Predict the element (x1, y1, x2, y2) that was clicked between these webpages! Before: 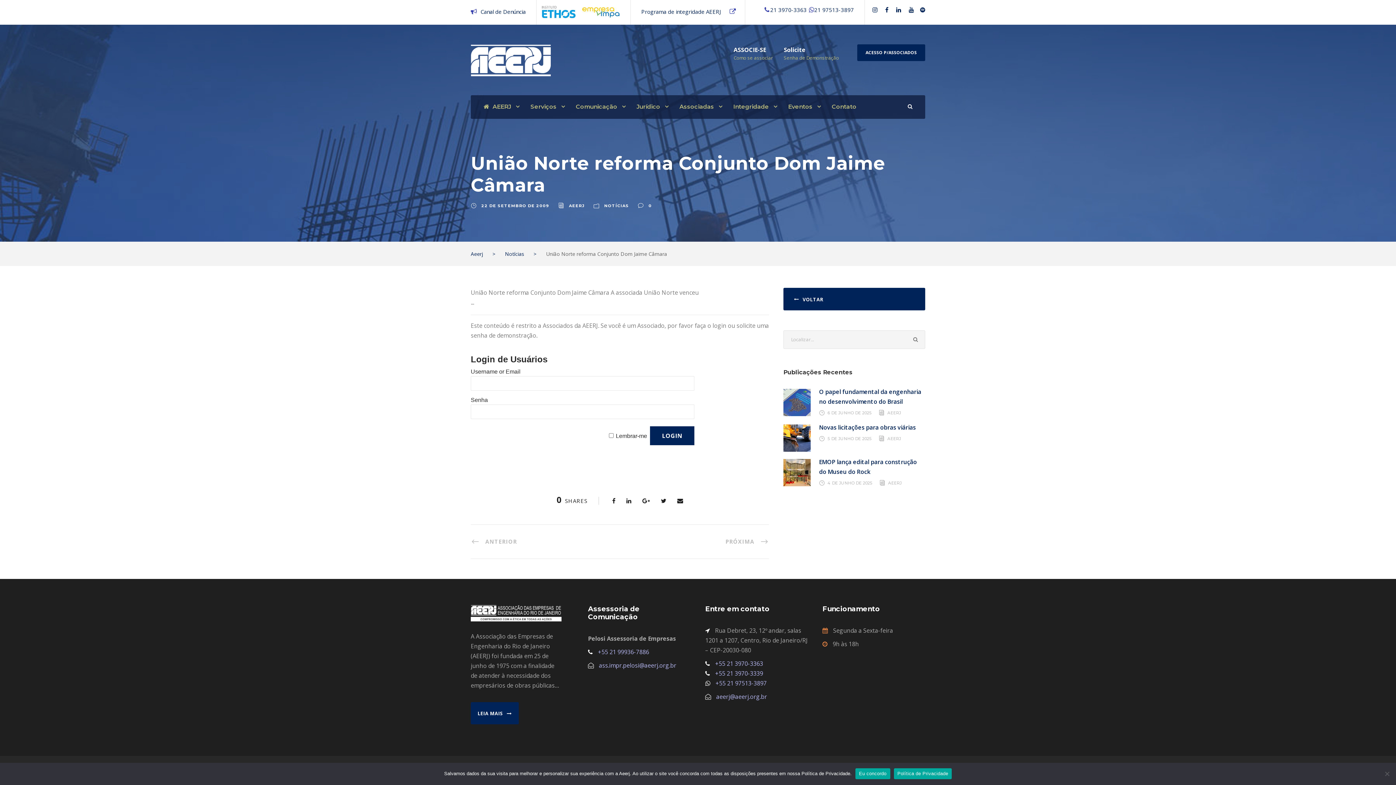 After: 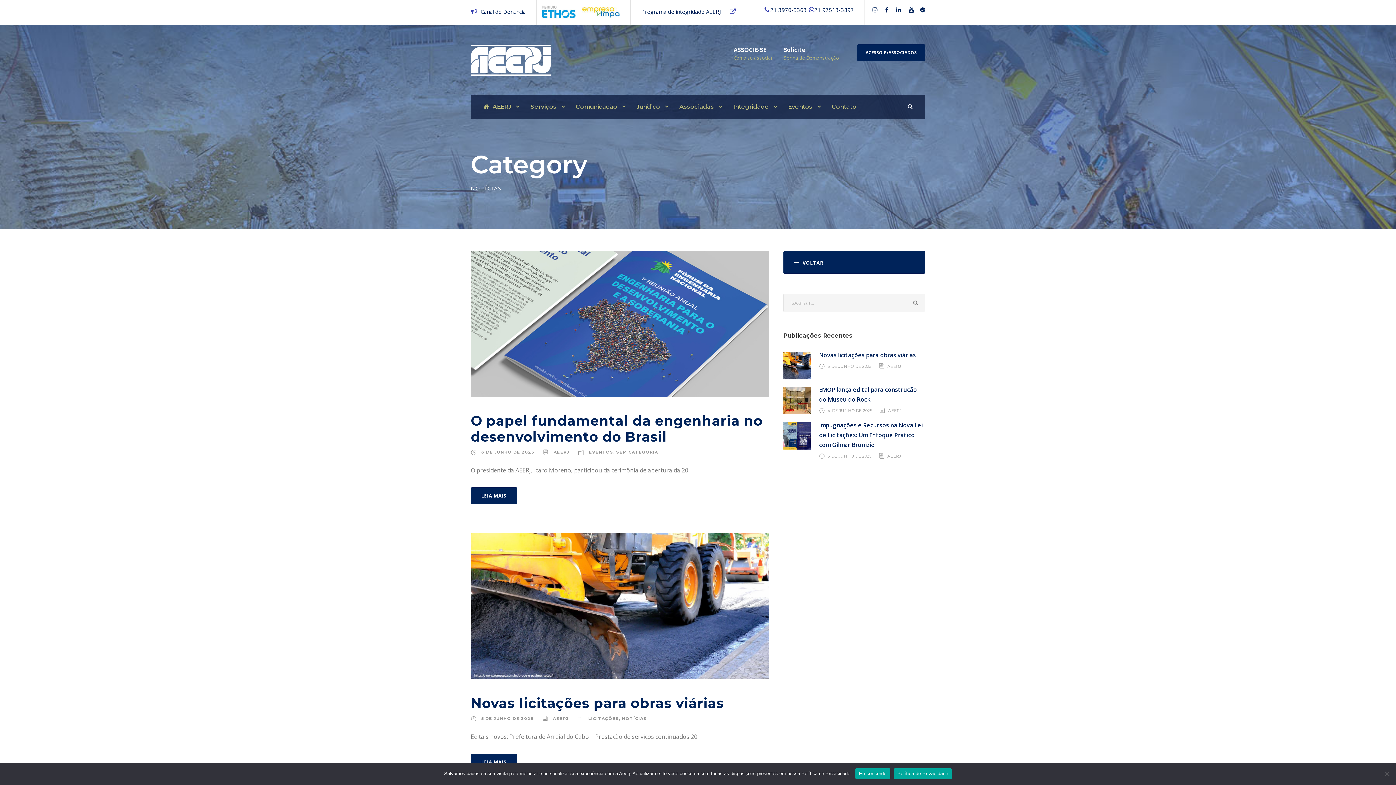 Action: label: Notícias bbox: (505, 250, 524, 257)